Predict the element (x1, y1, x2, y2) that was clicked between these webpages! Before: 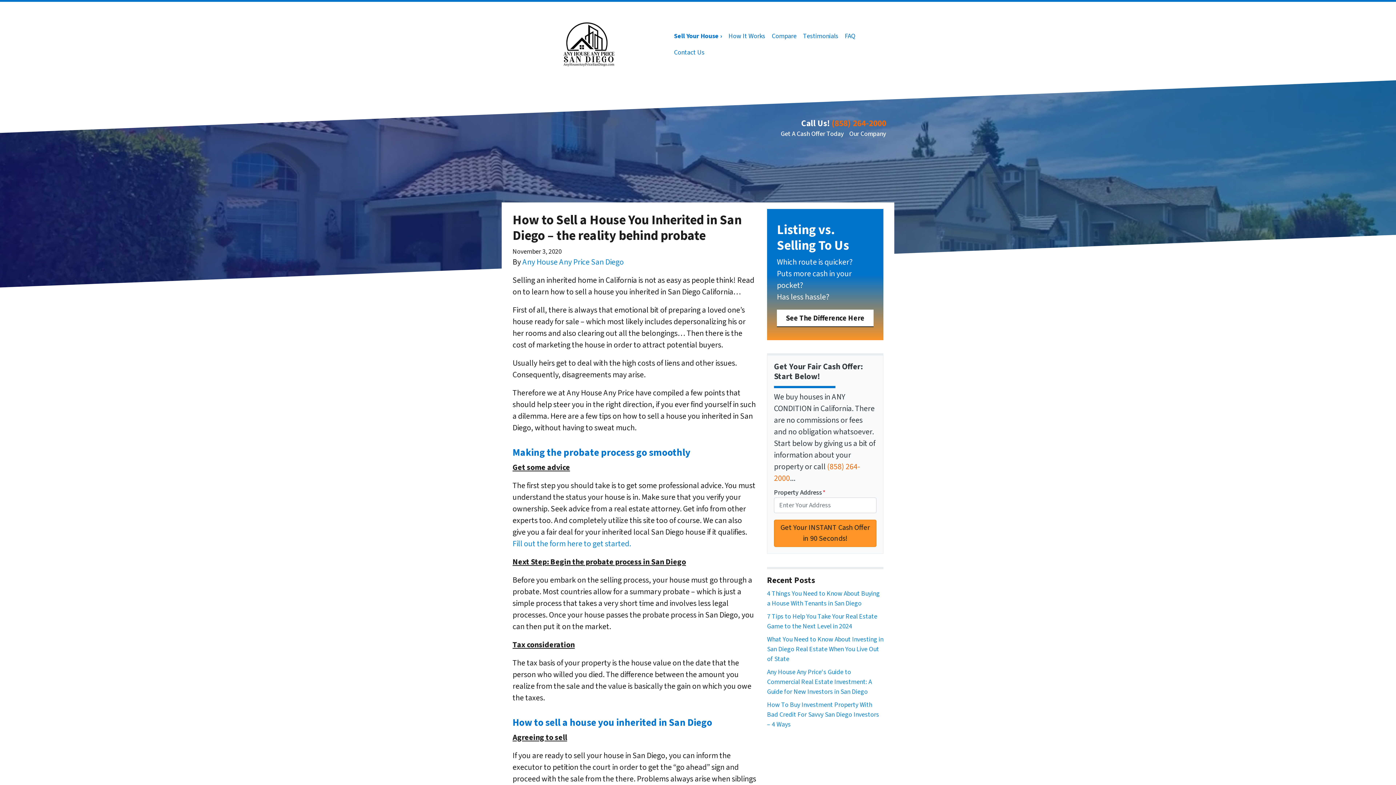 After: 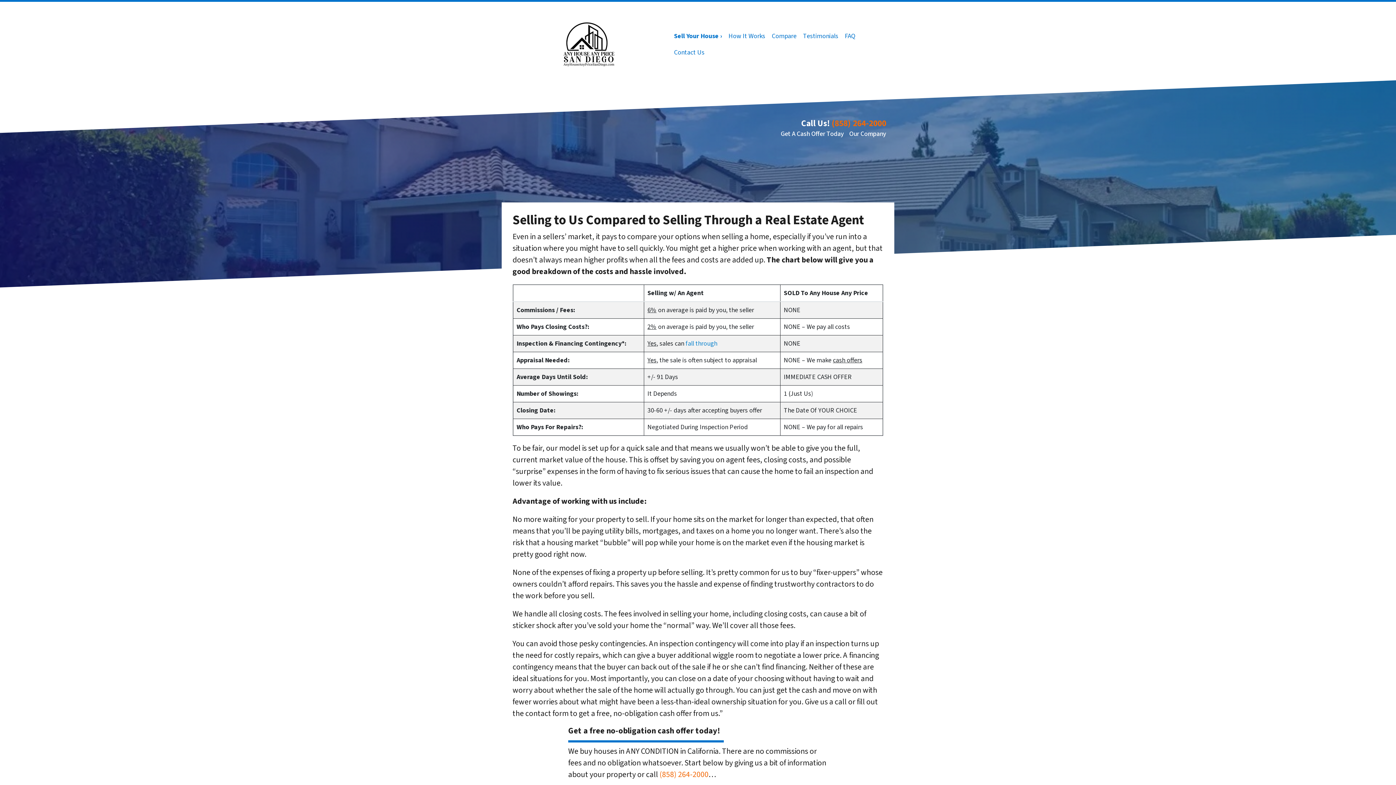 Action: label: See The Difference Here bbox: (777, 309, 873, 327)